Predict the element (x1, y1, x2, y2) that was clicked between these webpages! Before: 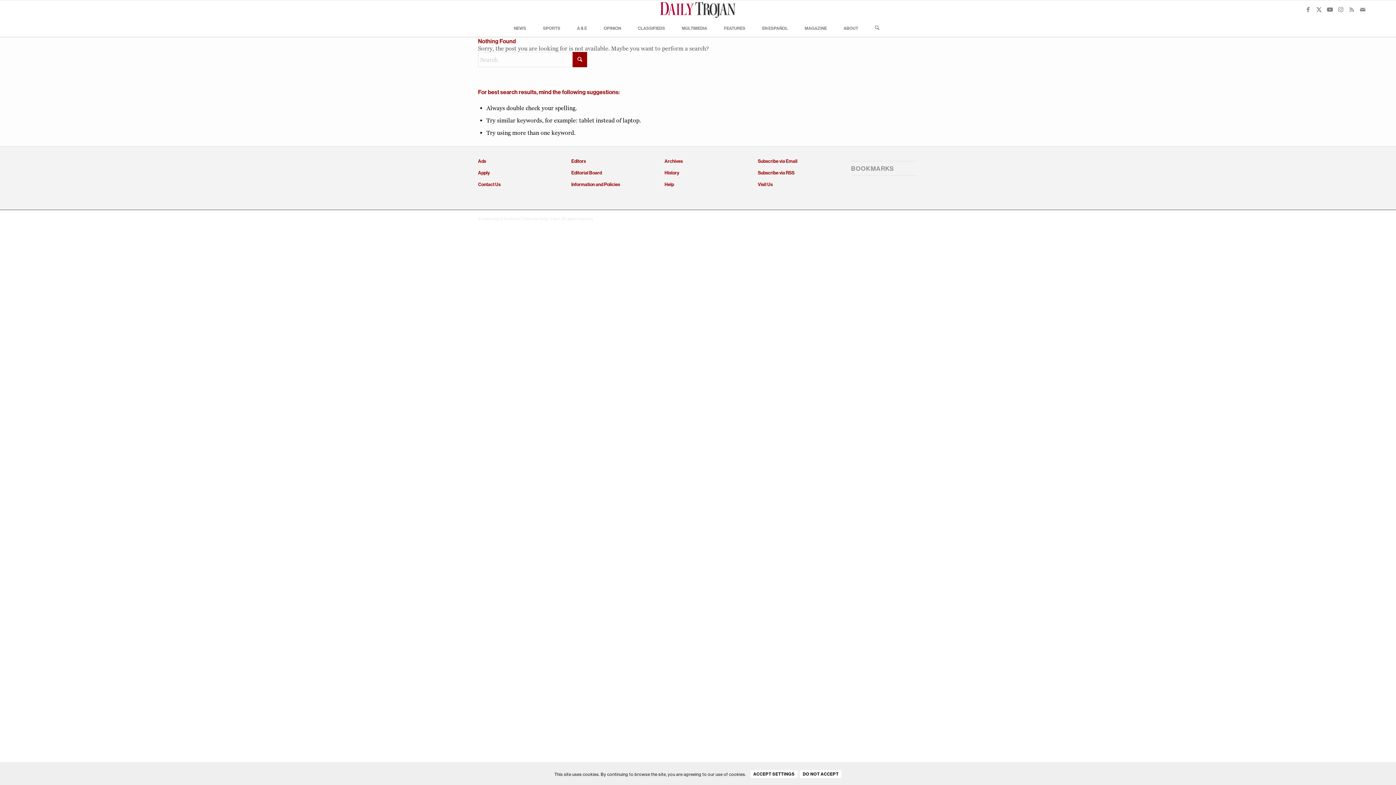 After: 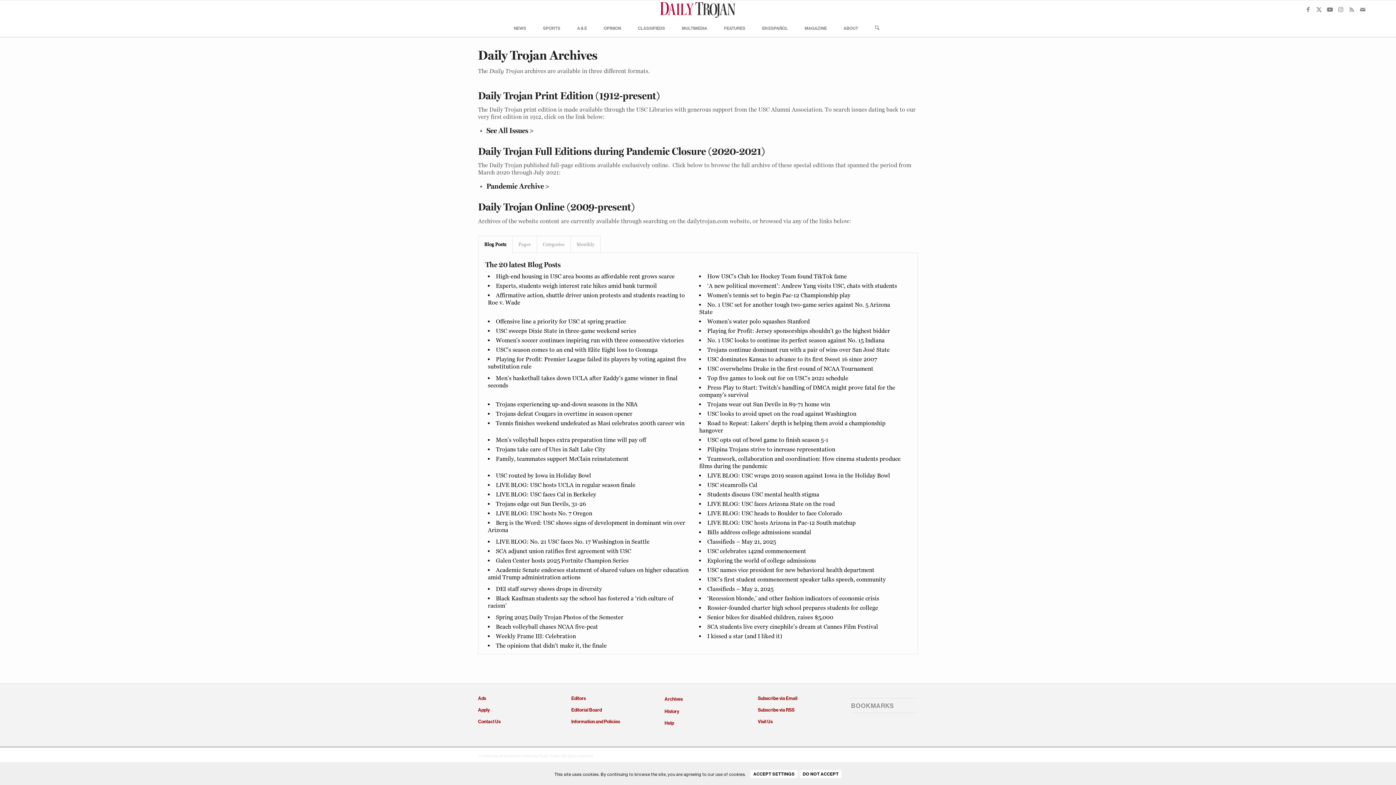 Action: bbox: (664, 155, 731, 167) label: Archives